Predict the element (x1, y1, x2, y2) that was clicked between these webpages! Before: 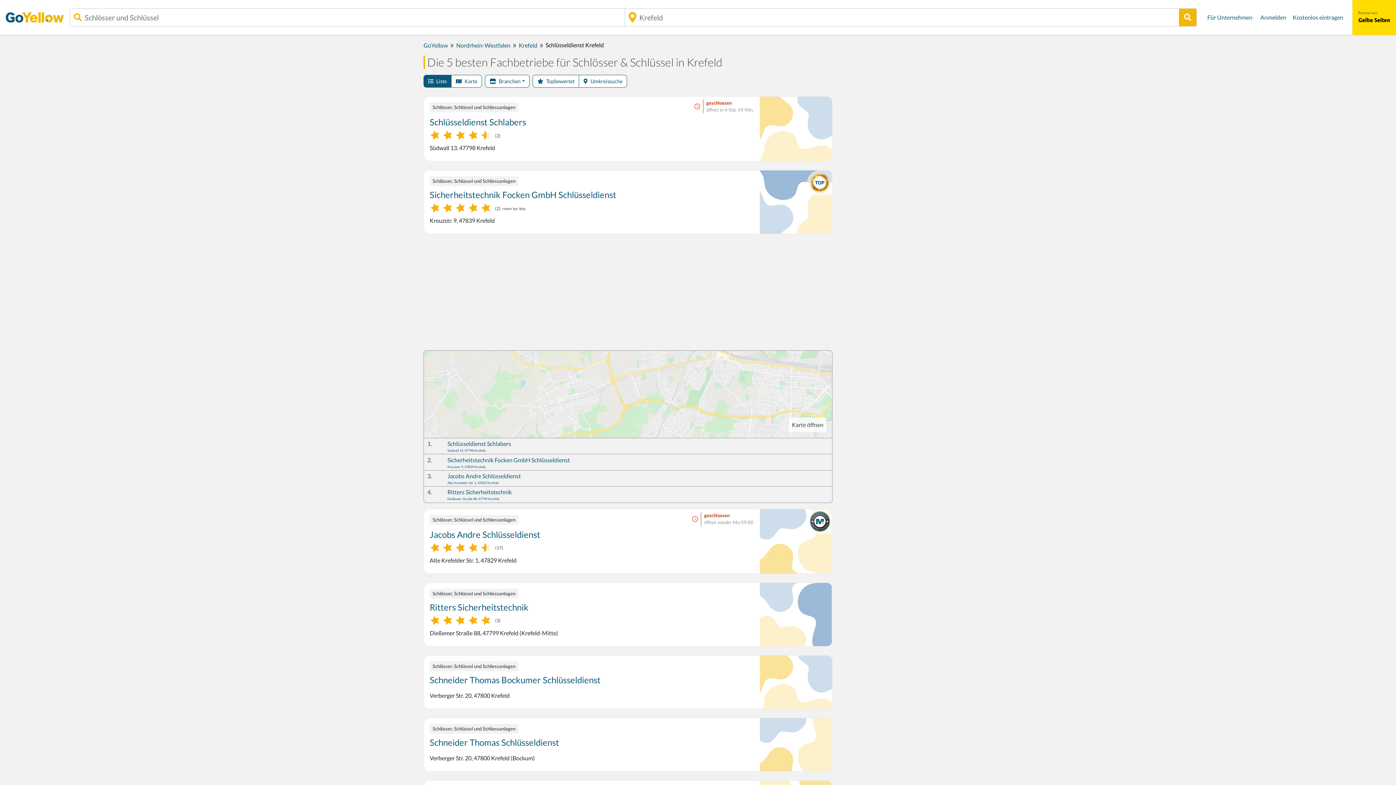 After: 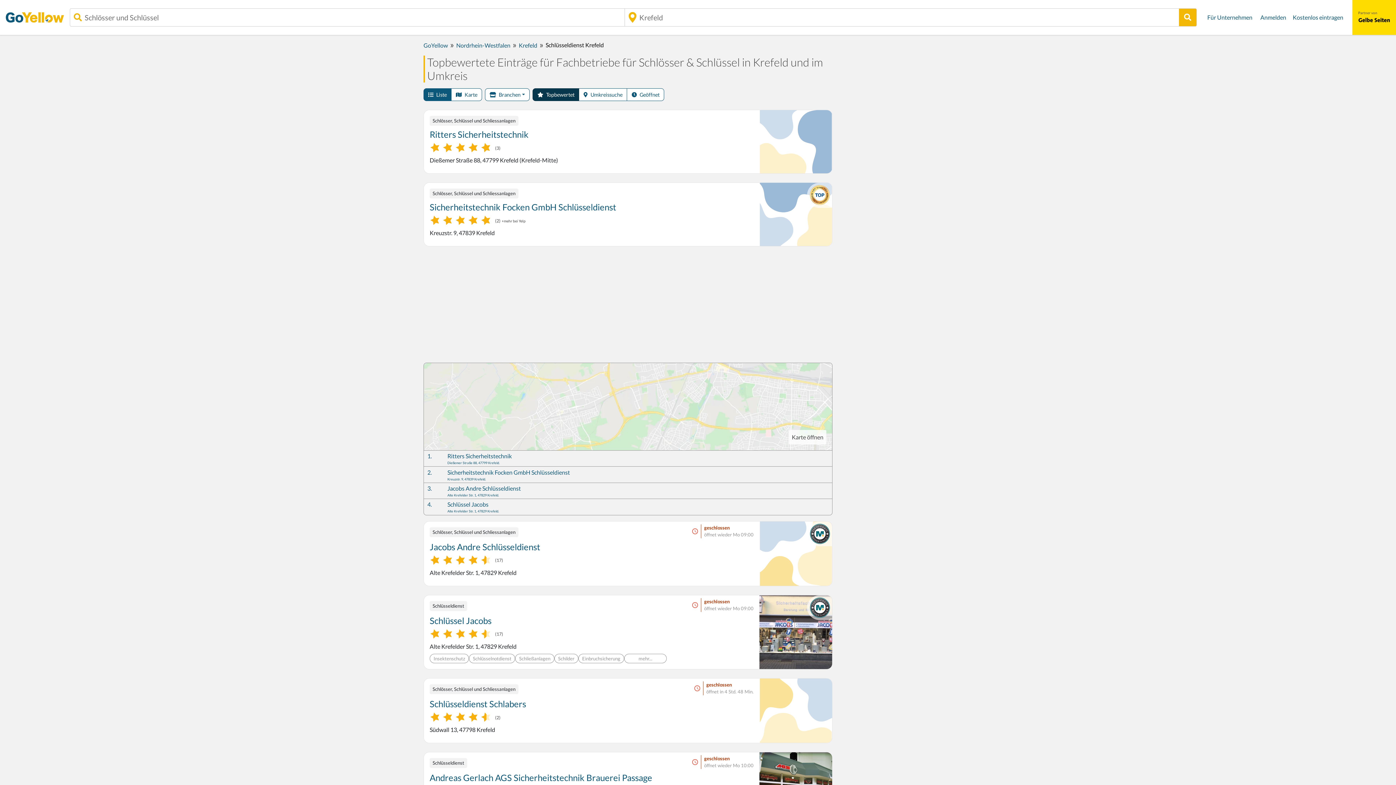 Action: bbox: (532, 74, 579, 87) label: Topbewertet